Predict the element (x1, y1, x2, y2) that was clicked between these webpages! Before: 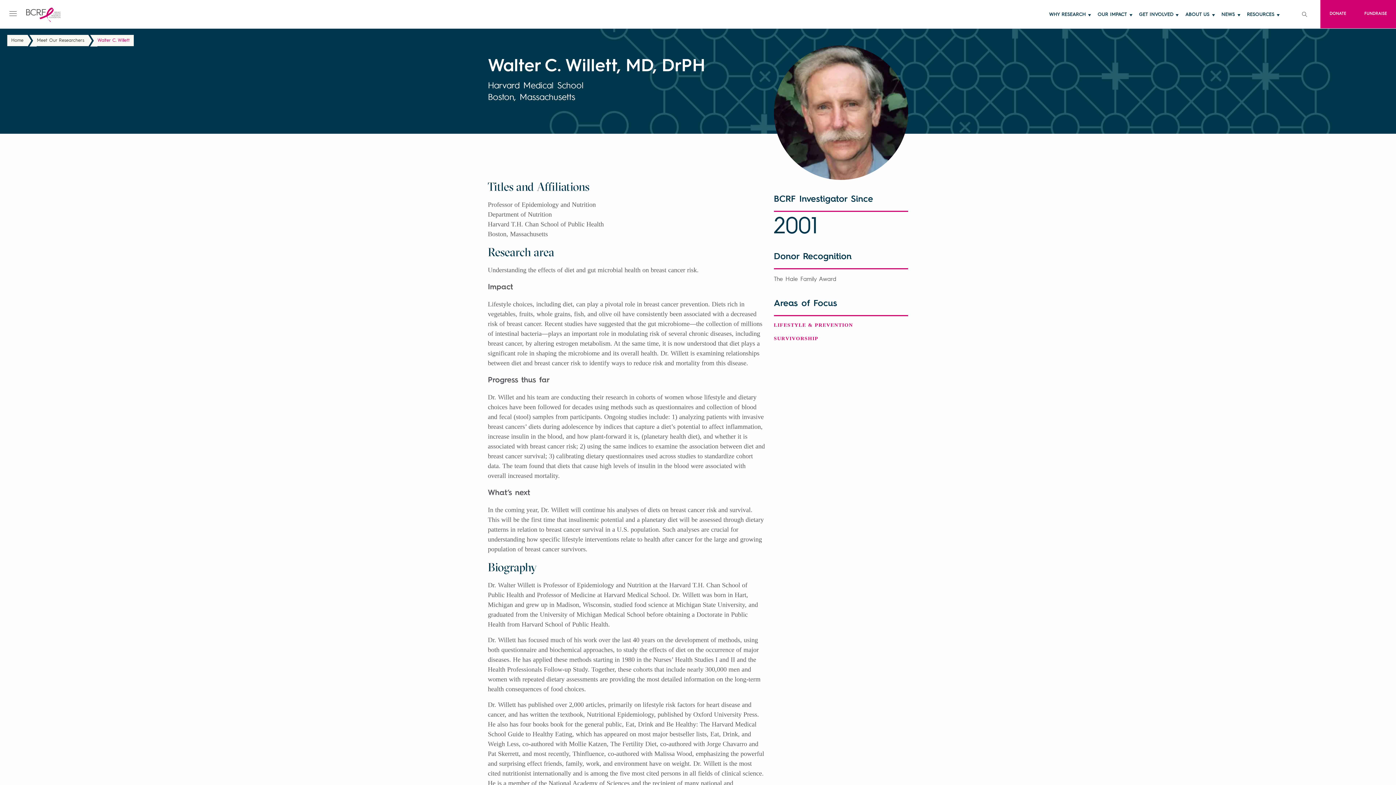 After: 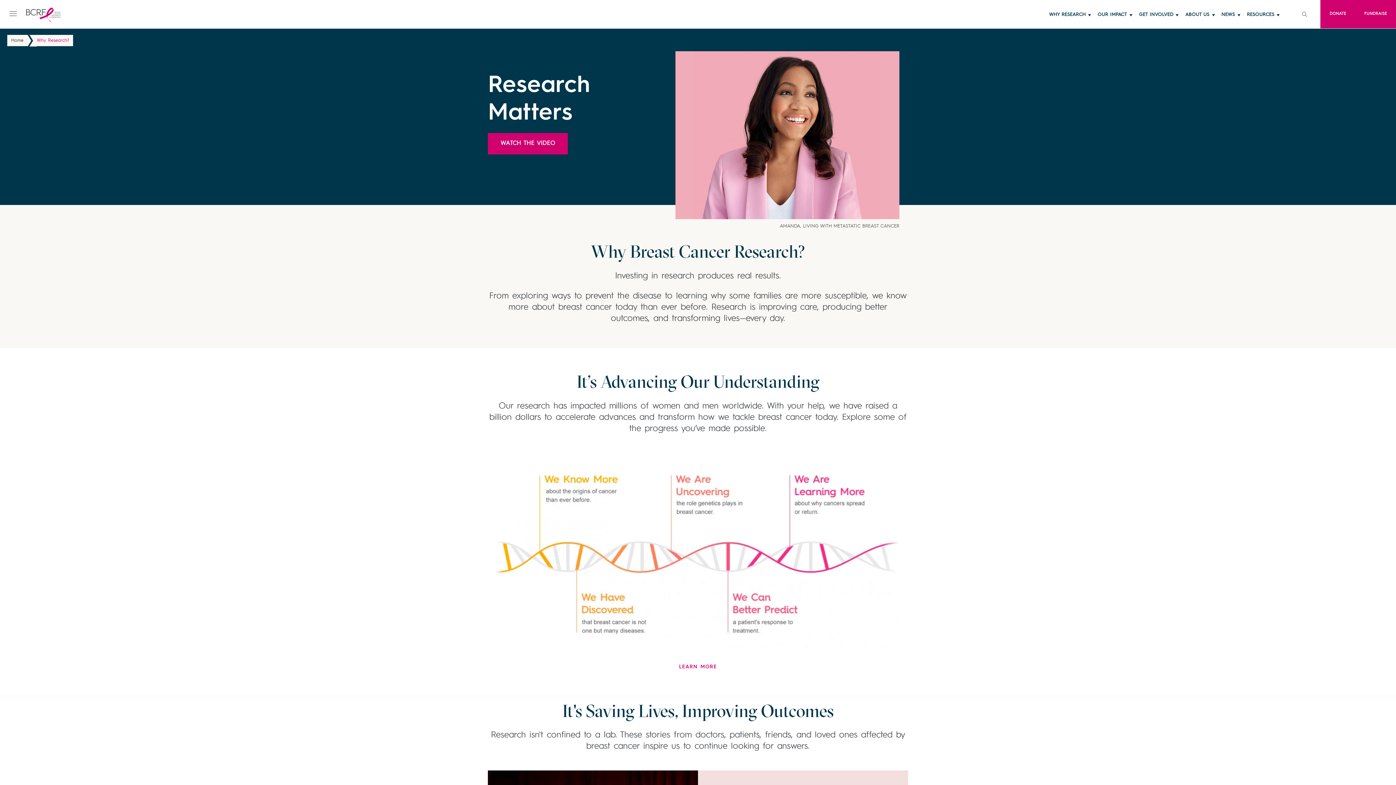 Action: label: WHY RESEARCH bbox: (1044, 0, 1091, 28)